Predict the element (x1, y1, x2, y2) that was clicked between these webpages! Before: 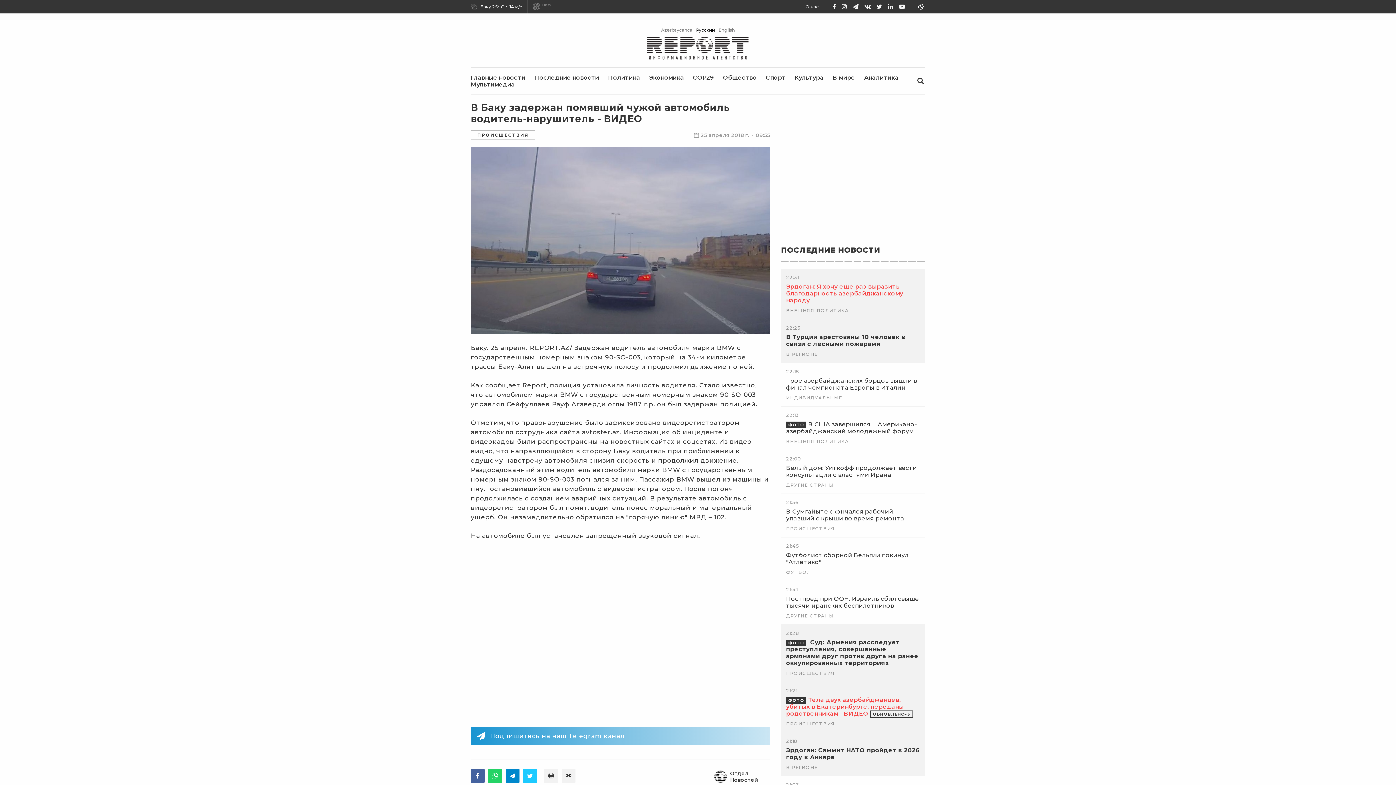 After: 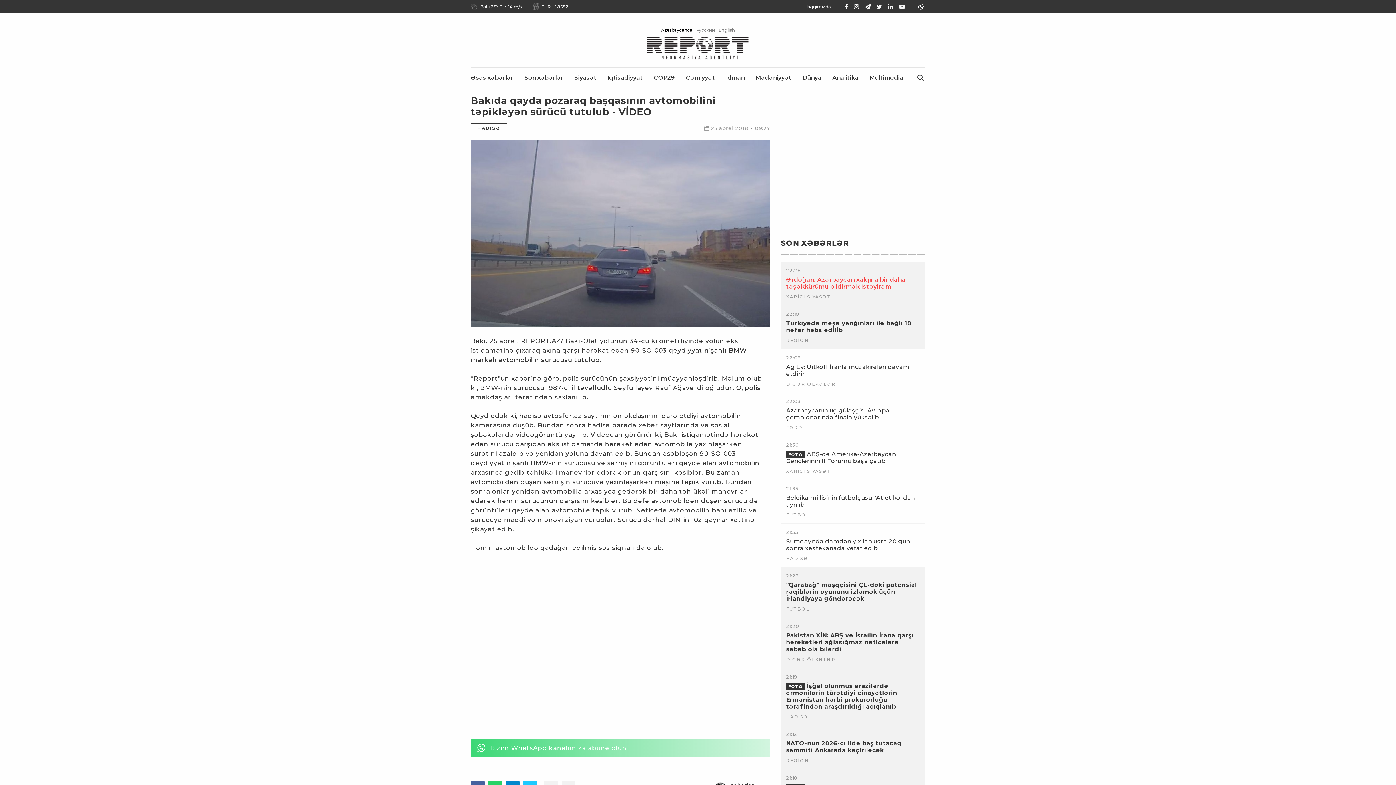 Action: bbox: (661, 27, 692, 32) label: Azərbaycanca